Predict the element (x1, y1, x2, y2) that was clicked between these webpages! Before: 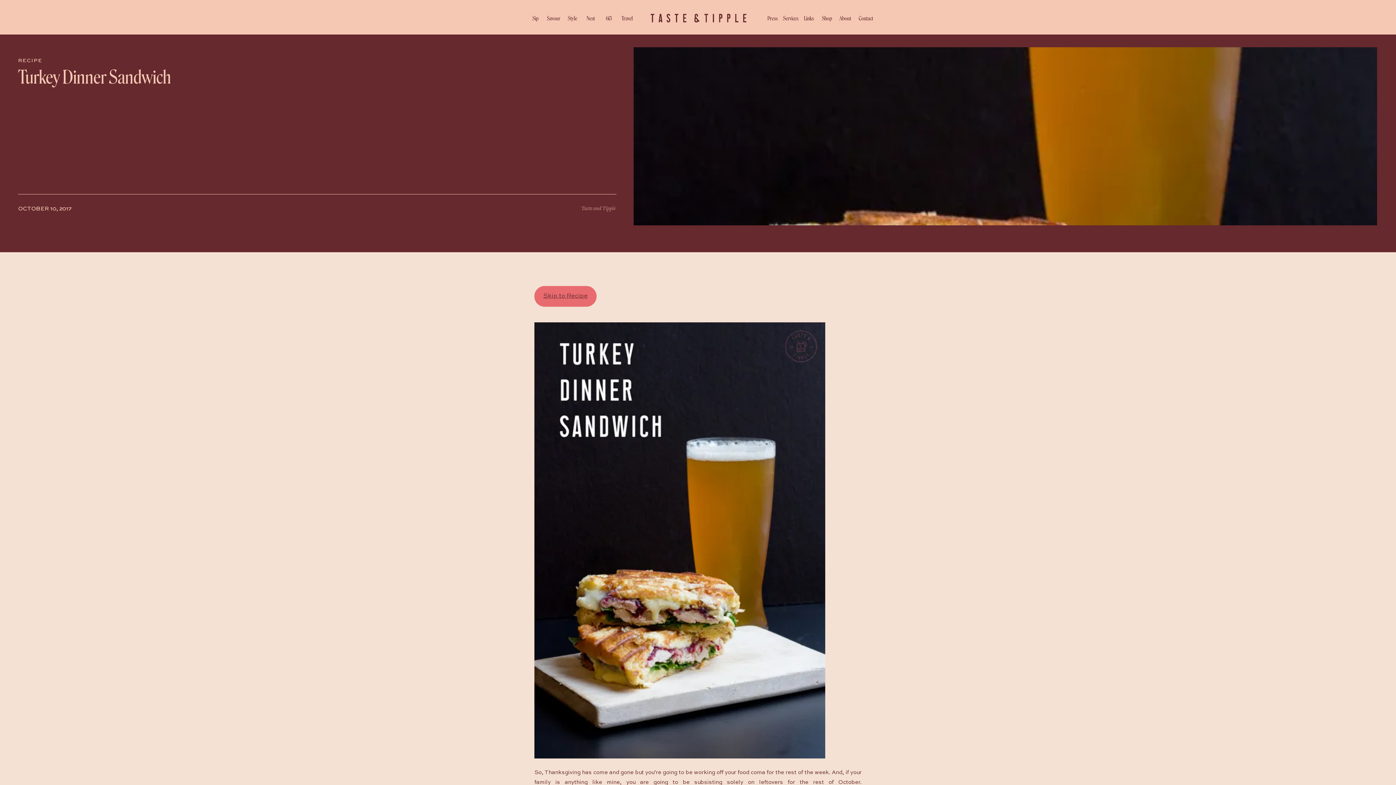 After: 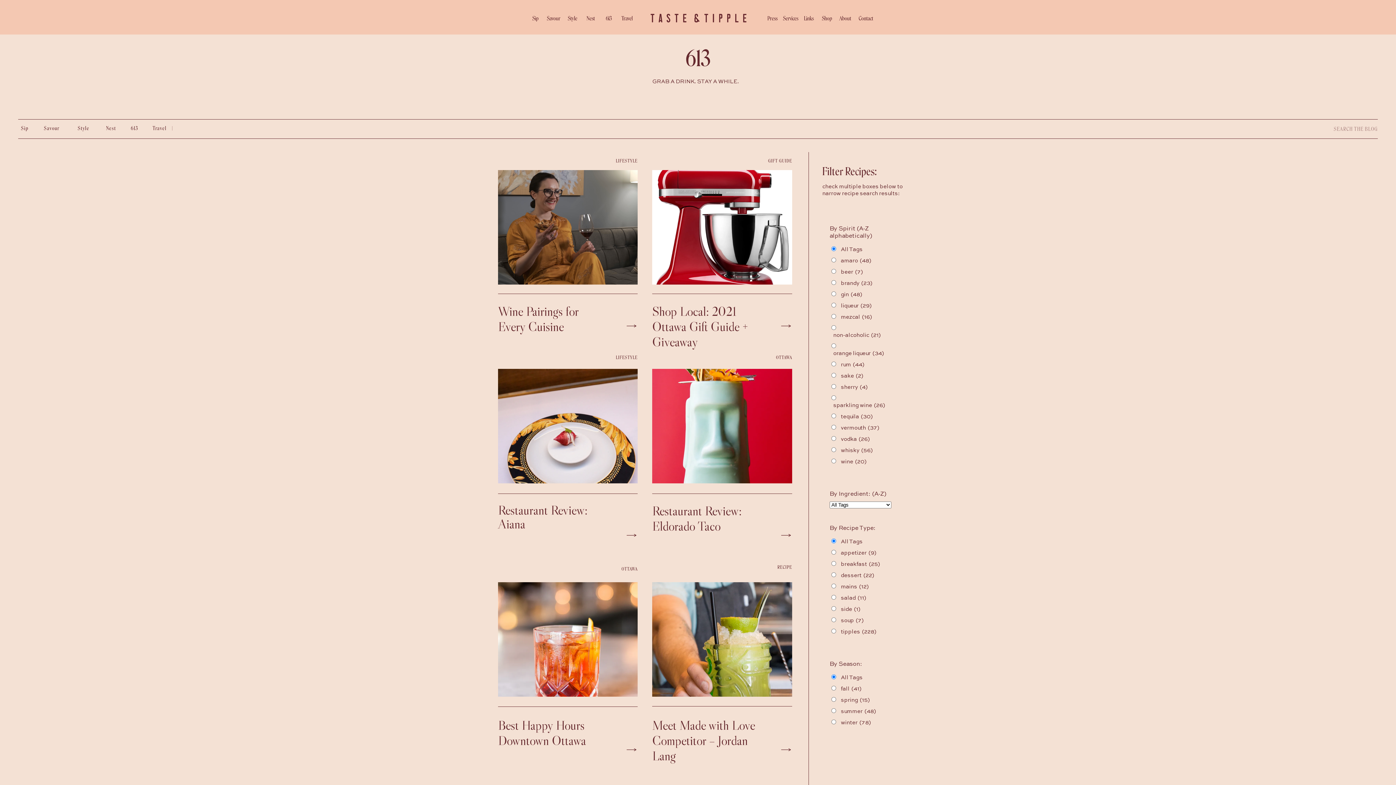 Action: bbox: (600, 13, 618, 21) label: 613